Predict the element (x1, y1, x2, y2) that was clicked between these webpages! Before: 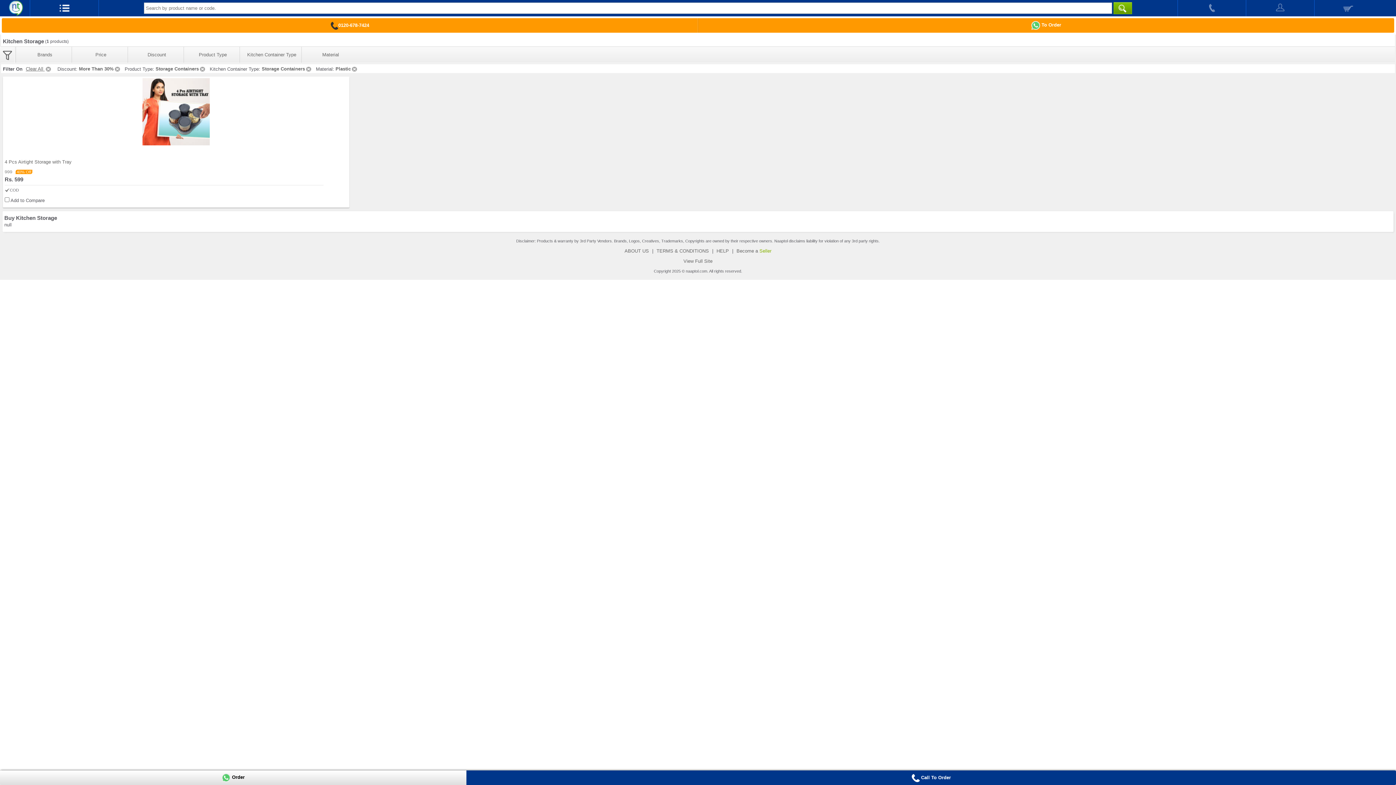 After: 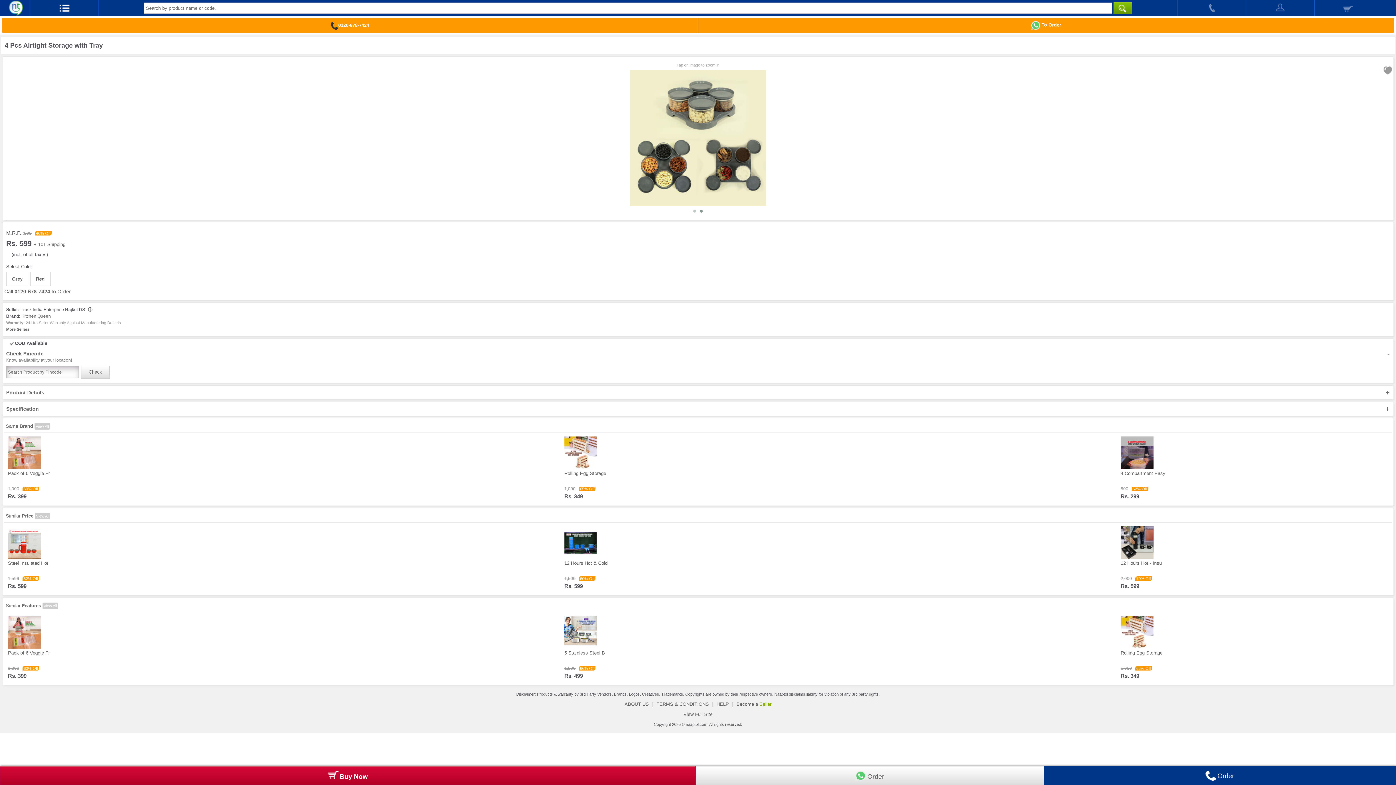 Action: bbox: (142, 78, 209, 145)